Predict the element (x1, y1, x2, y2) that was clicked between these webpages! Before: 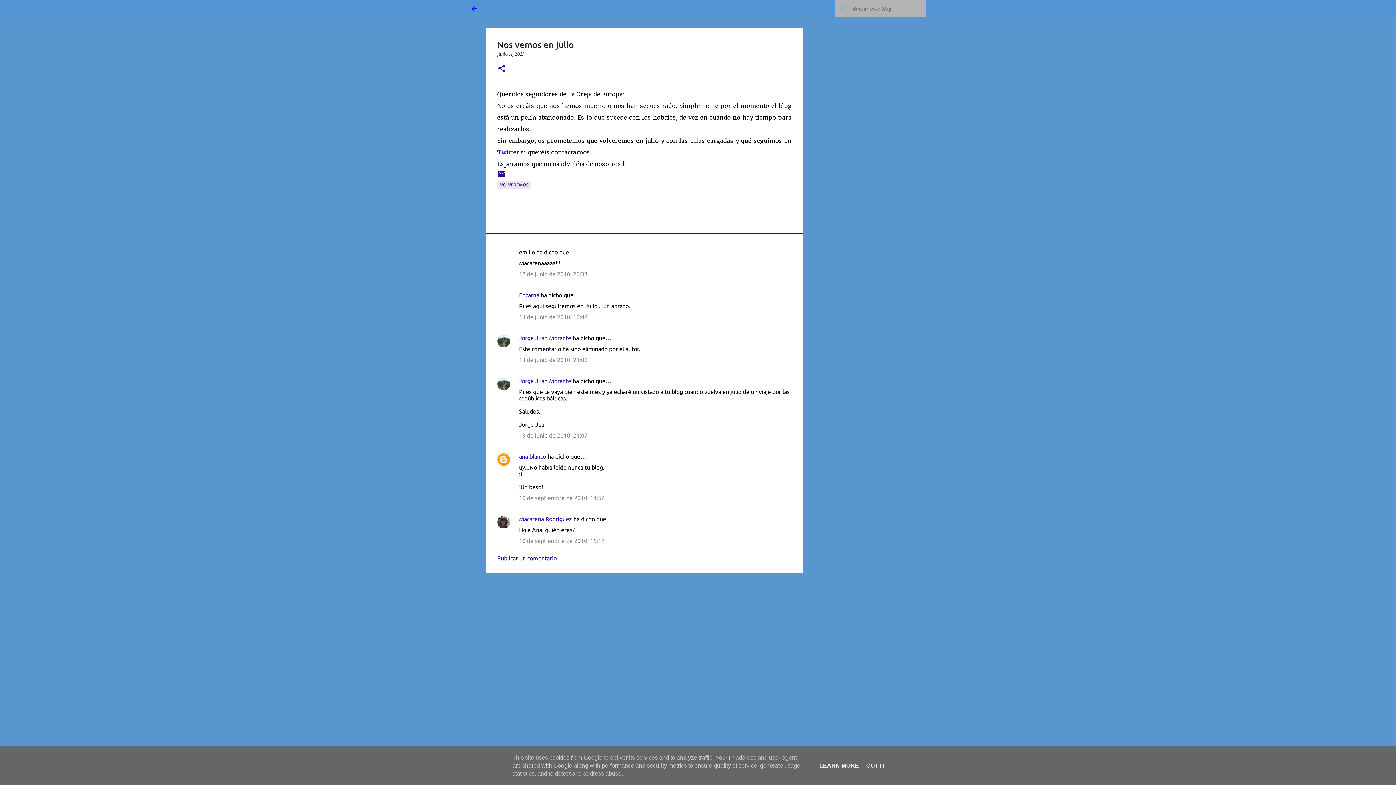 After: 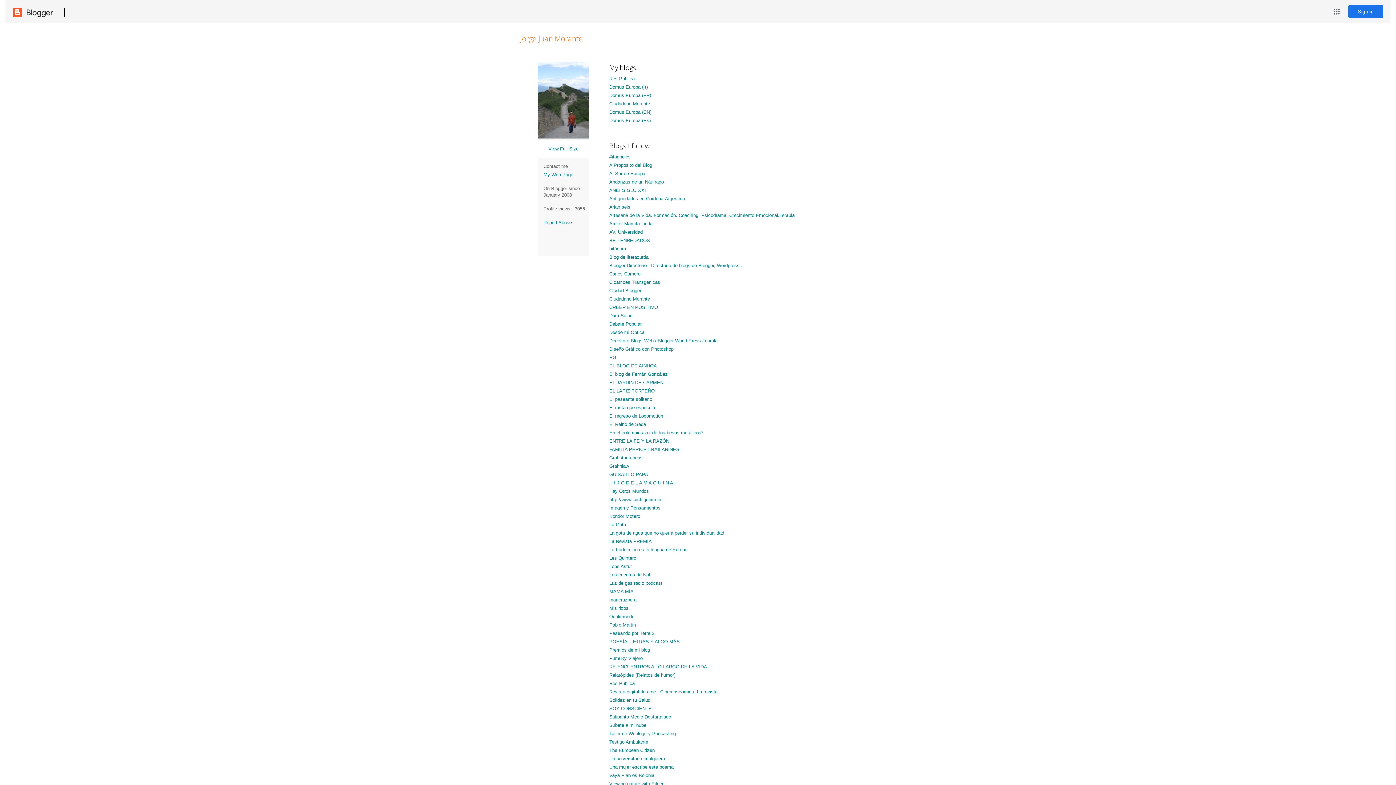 Action: label: Jorge Juan Morante bbox: (519, 334, 571, 341)